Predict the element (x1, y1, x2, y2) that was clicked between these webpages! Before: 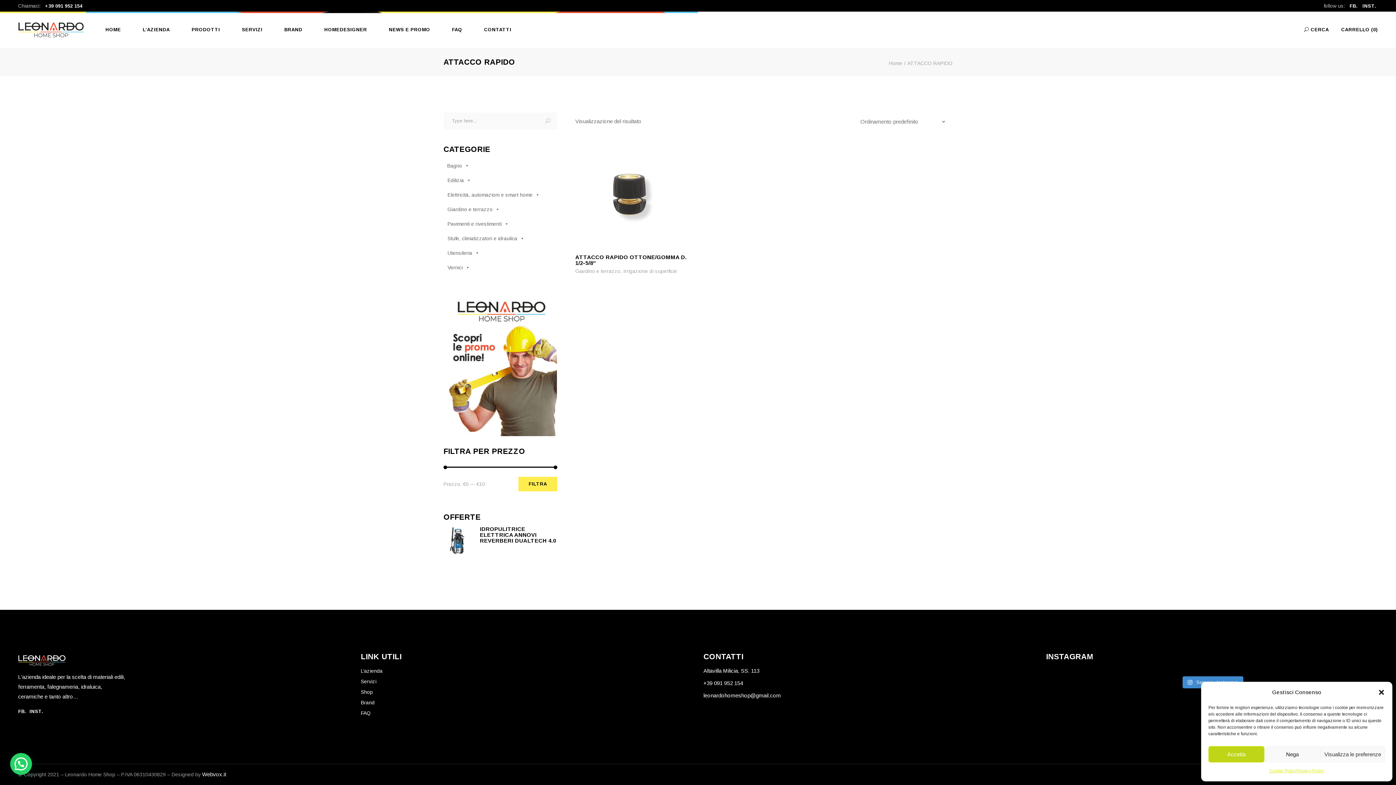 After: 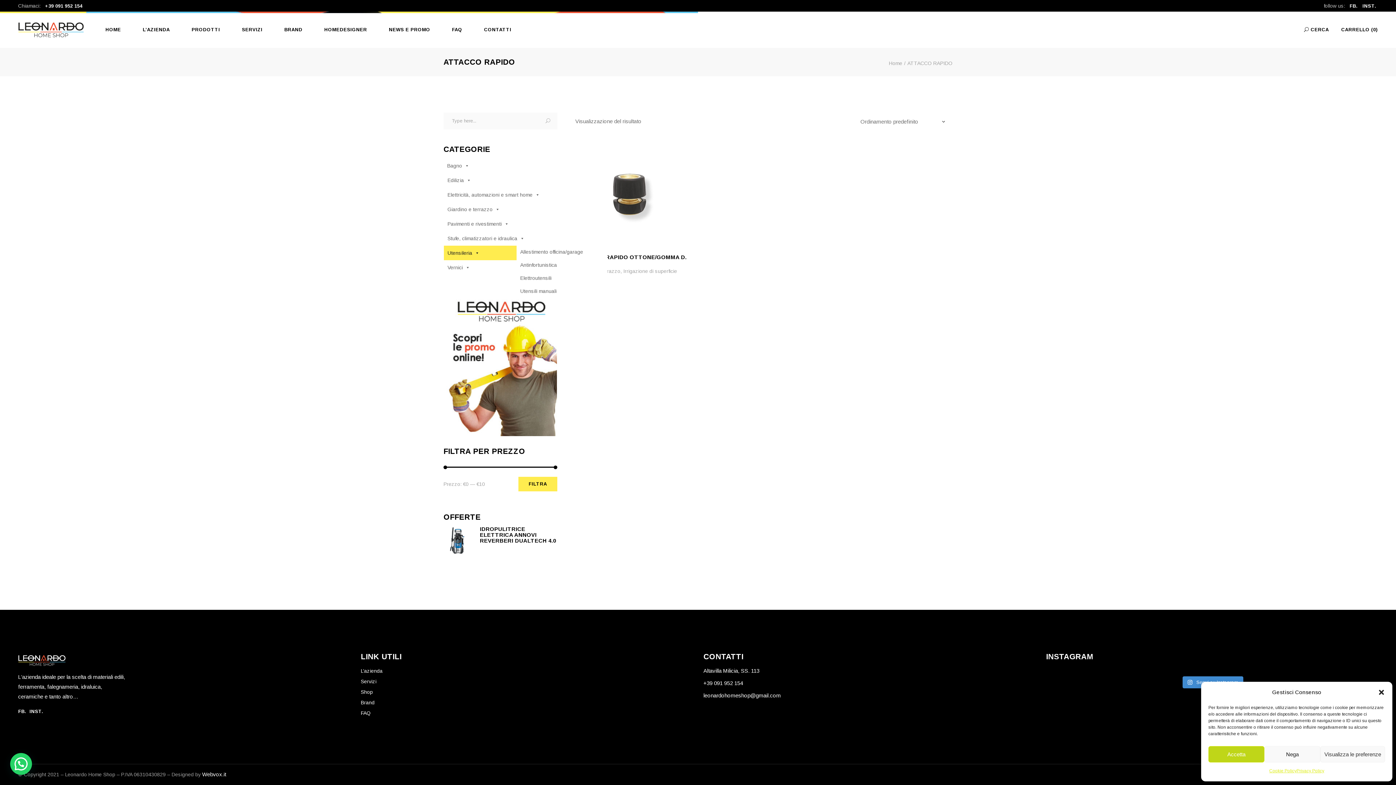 Action: bbox: (444, 245, 557, 260) label: Utensileria